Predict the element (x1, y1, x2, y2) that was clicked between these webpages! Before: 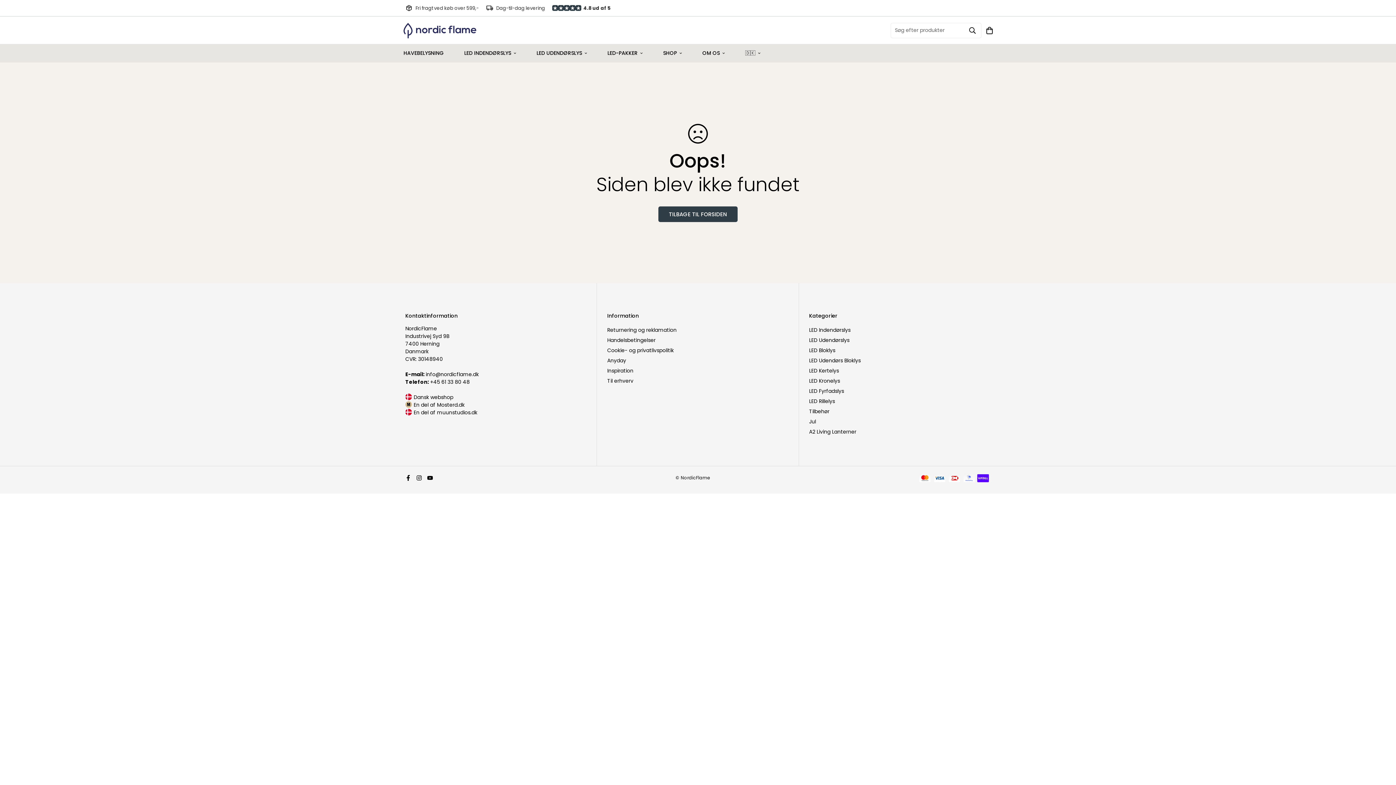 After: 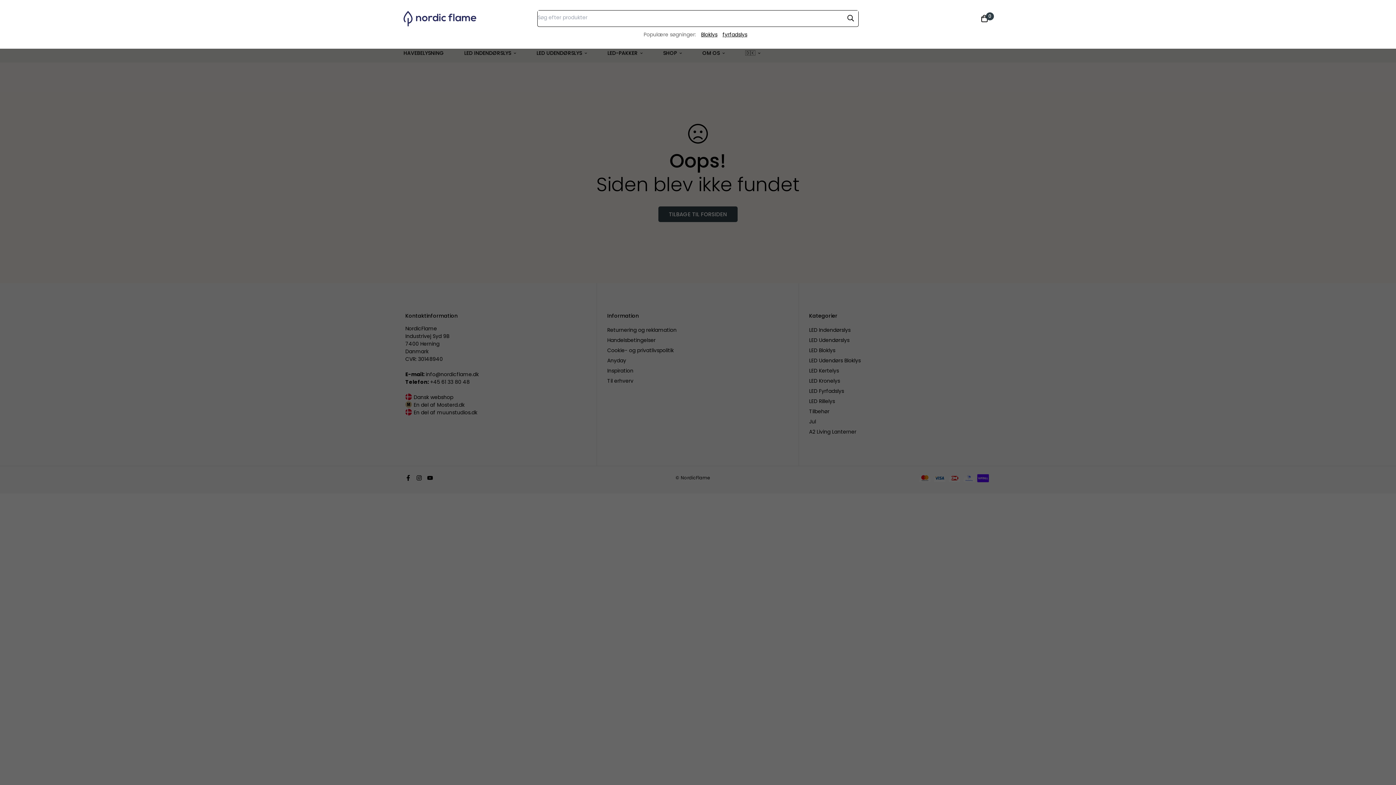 Action: bbox: (963, 22, 981, 38)